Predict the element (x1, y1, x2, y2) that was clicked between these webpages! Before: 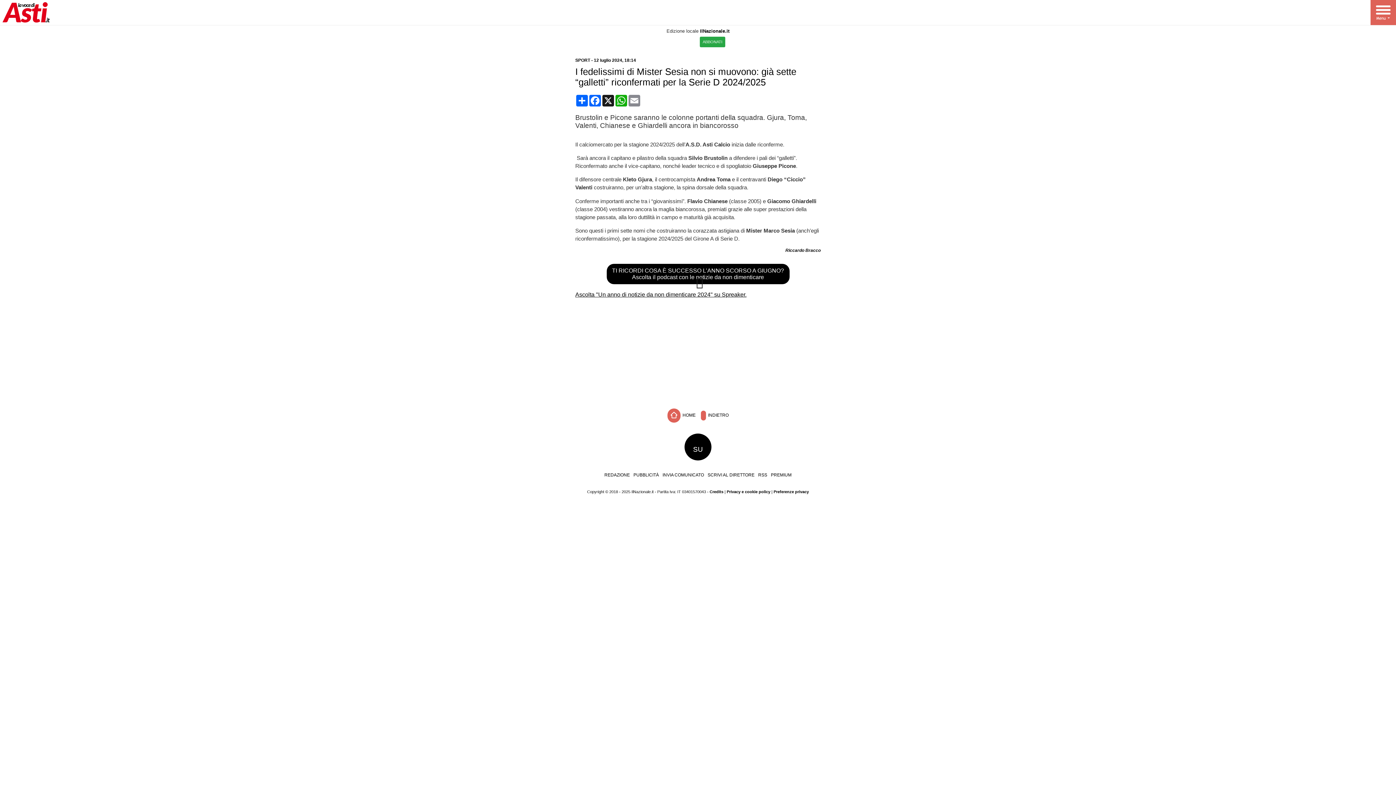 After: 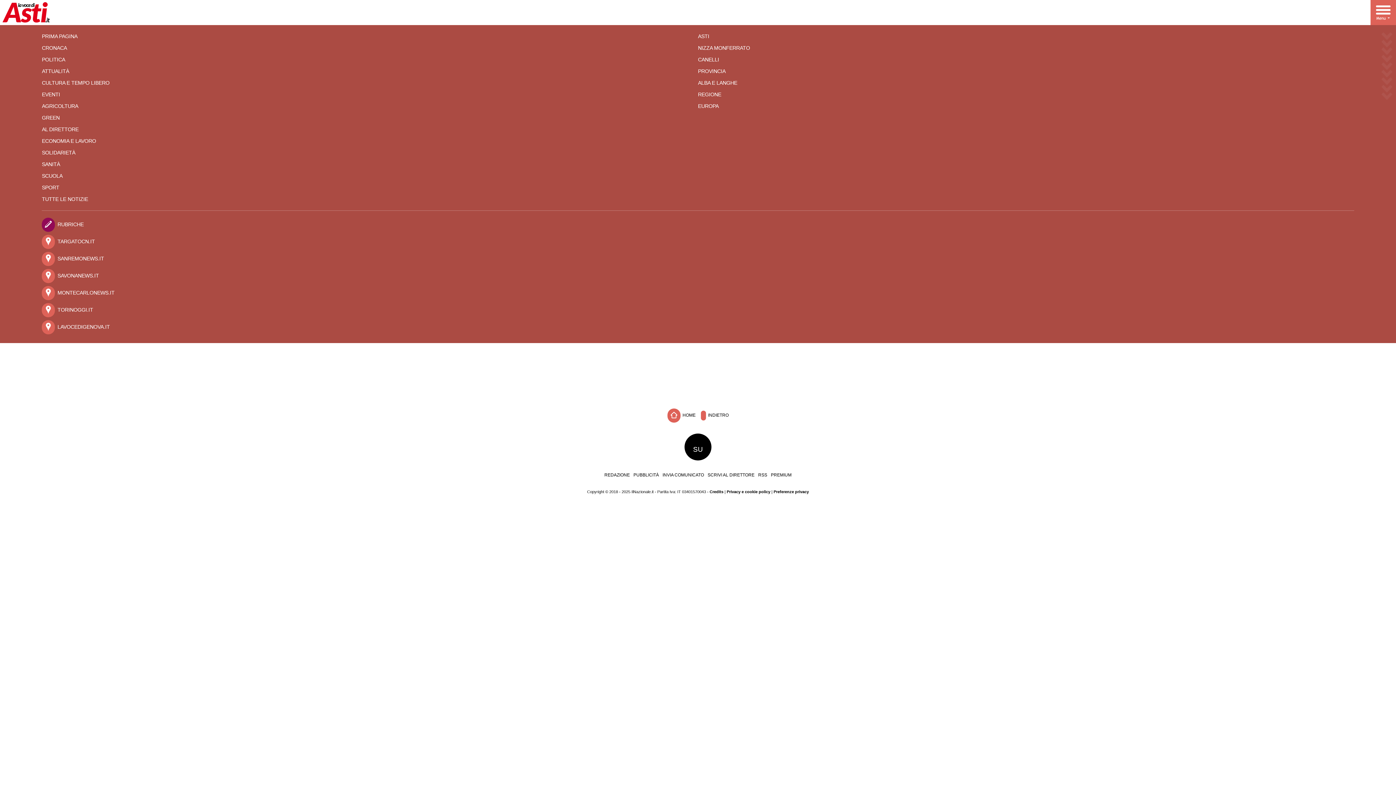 Action: bbox: (1370, 0, 1396, 25)